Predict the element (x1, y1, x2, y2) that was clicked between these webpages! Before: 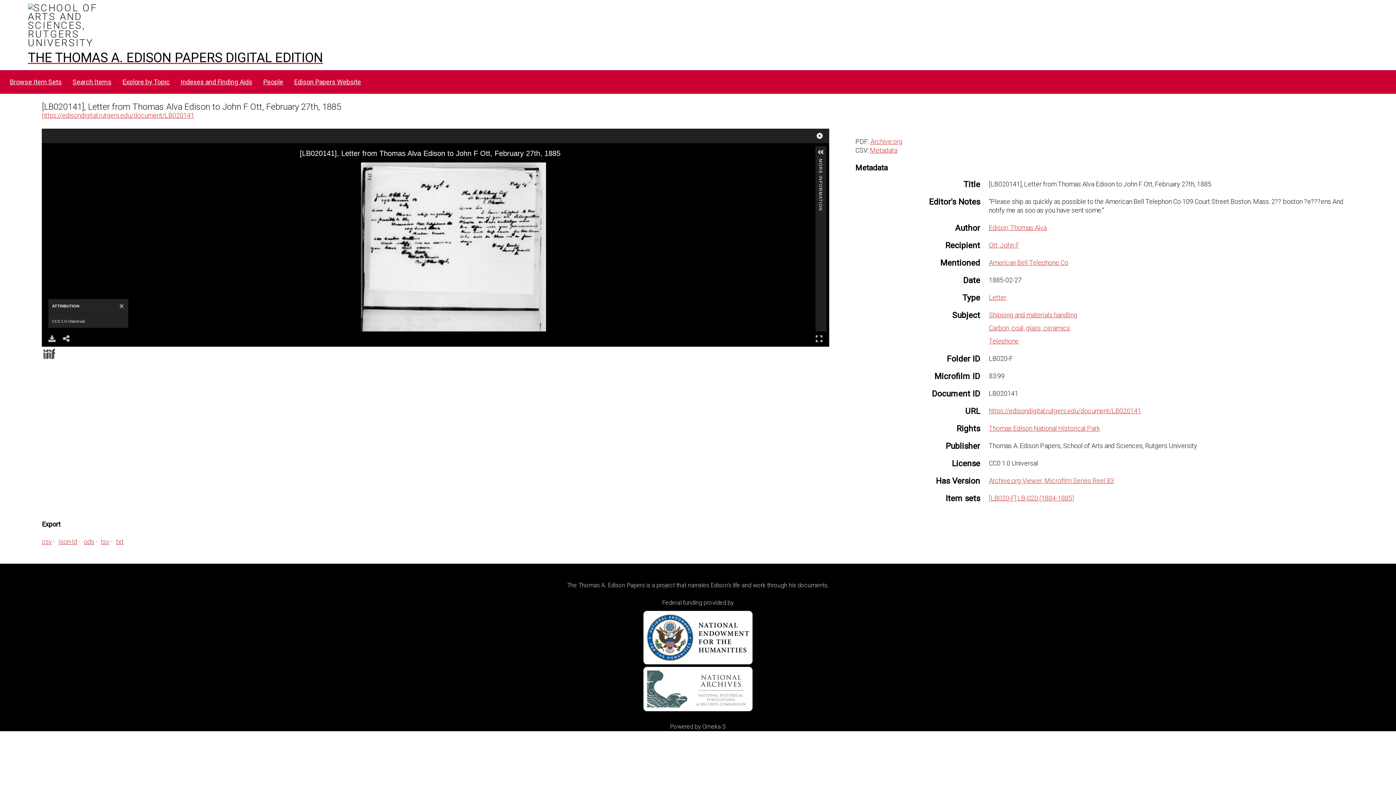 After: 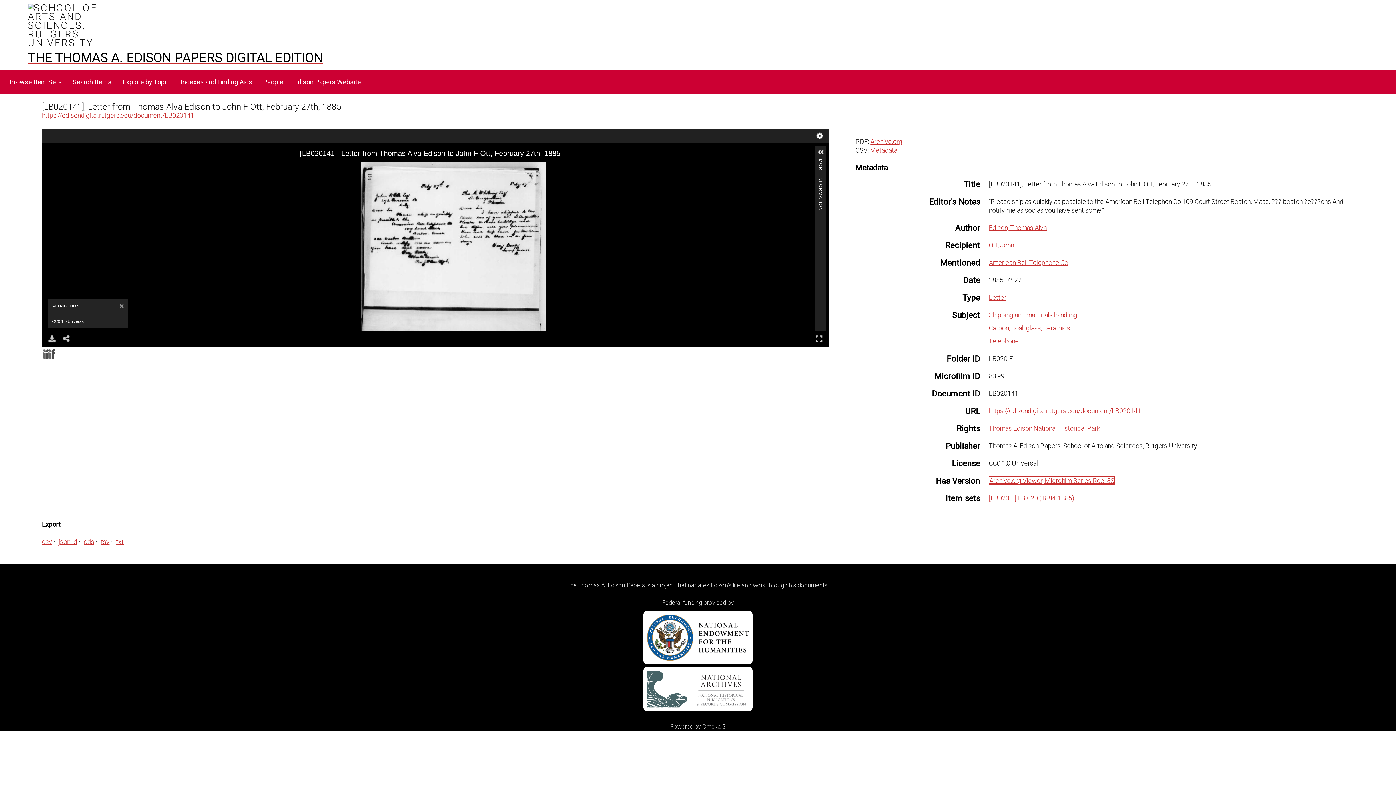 Action: bbox: (989, 477, 1114, 484) label: Archive.org Viewer, Microfilm Series Reel 83